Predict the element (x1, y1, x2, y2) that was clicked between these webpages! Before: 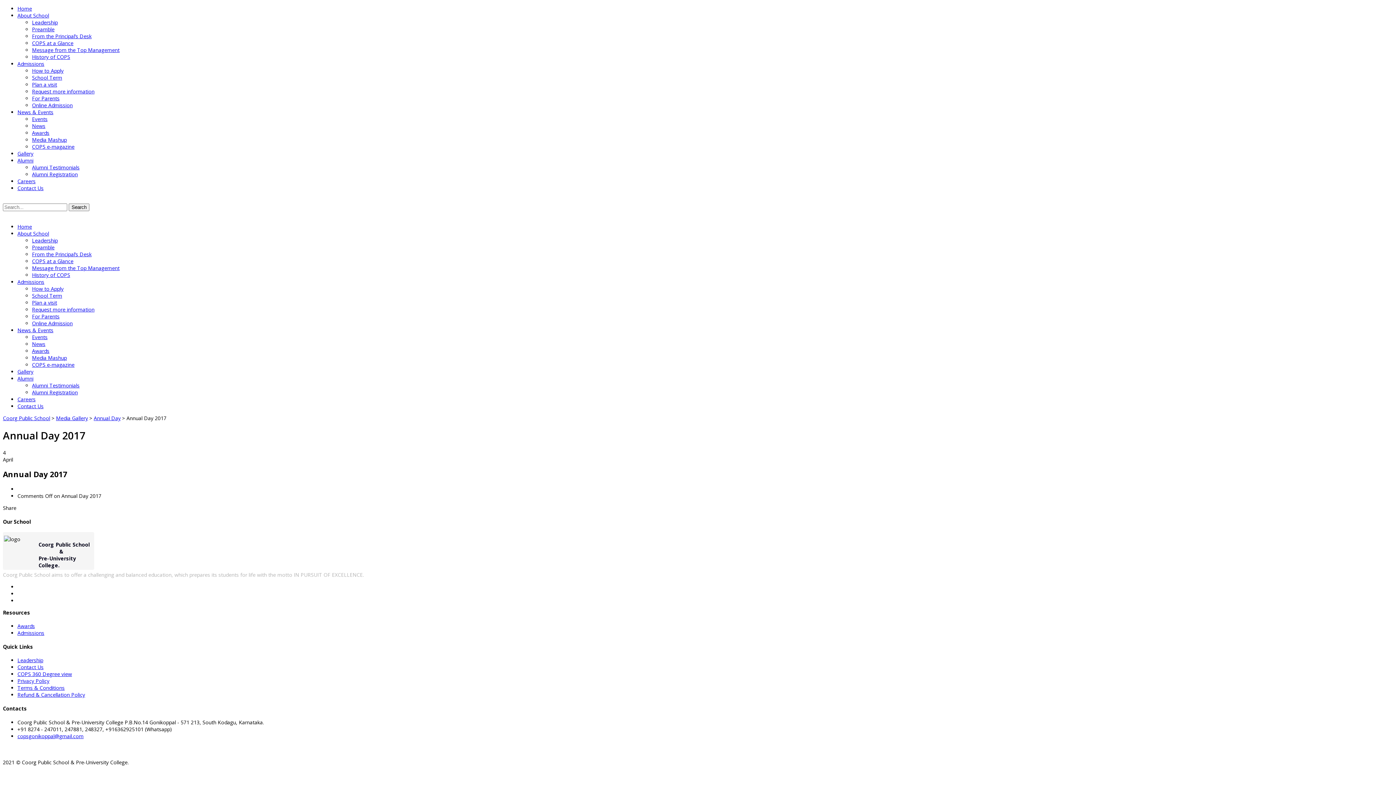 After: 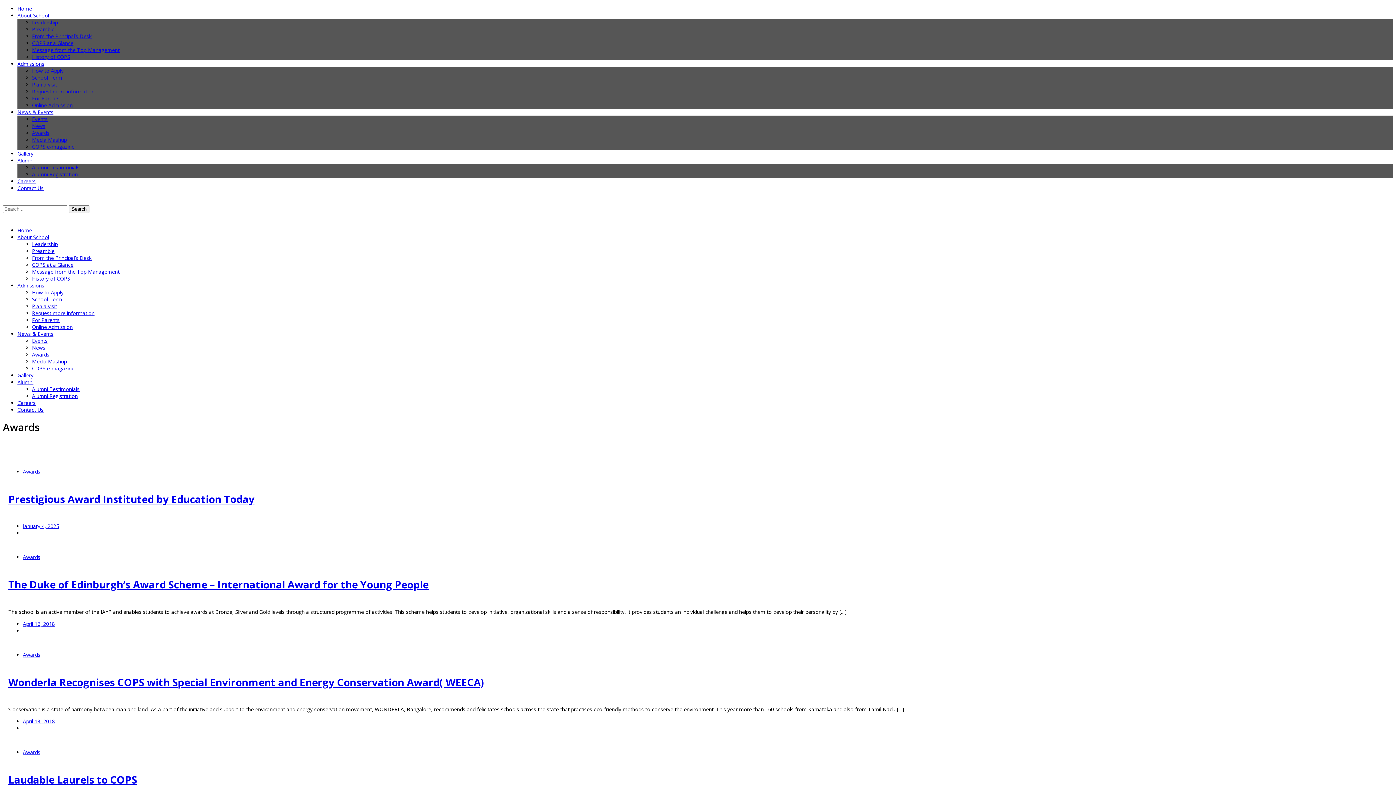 Action: label: News & Events bbox: (17, 108, 53, 115)